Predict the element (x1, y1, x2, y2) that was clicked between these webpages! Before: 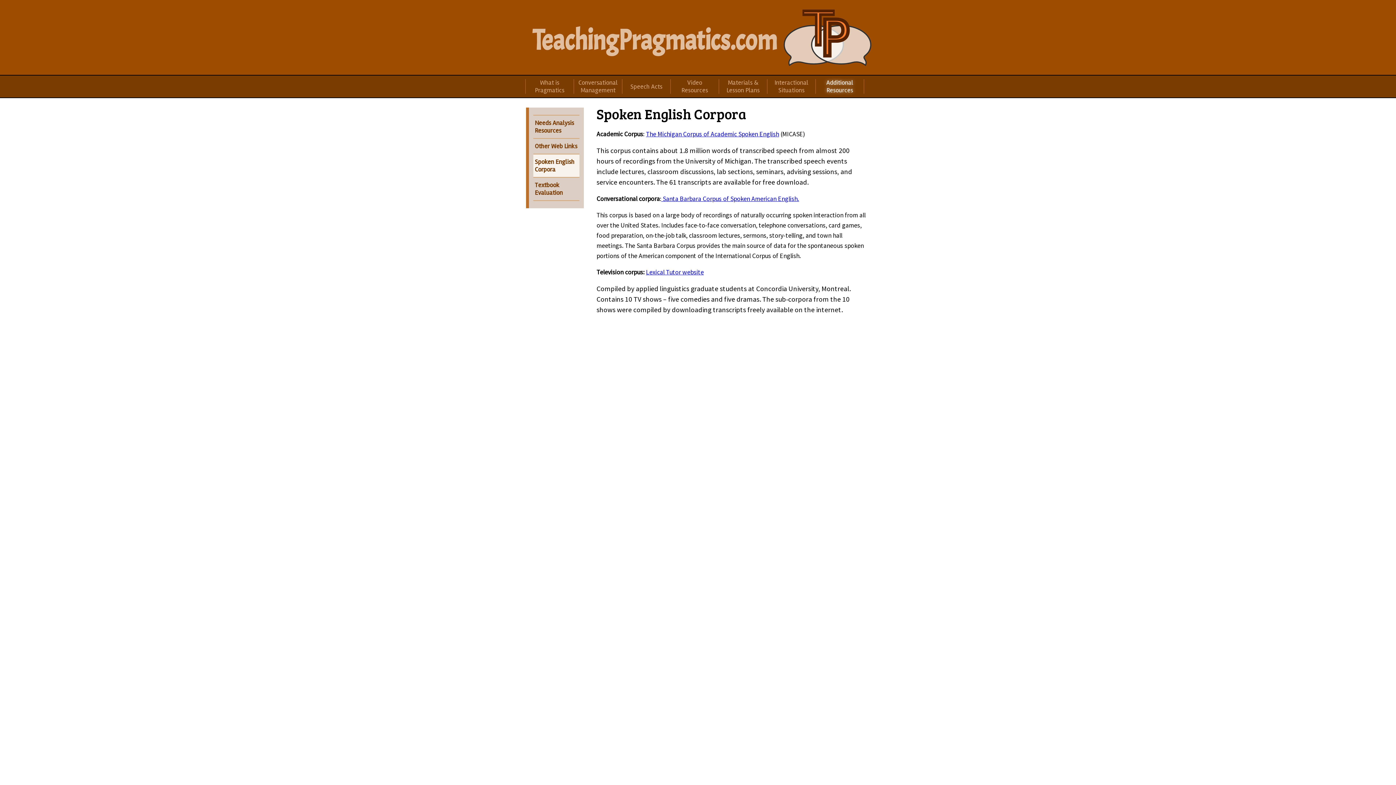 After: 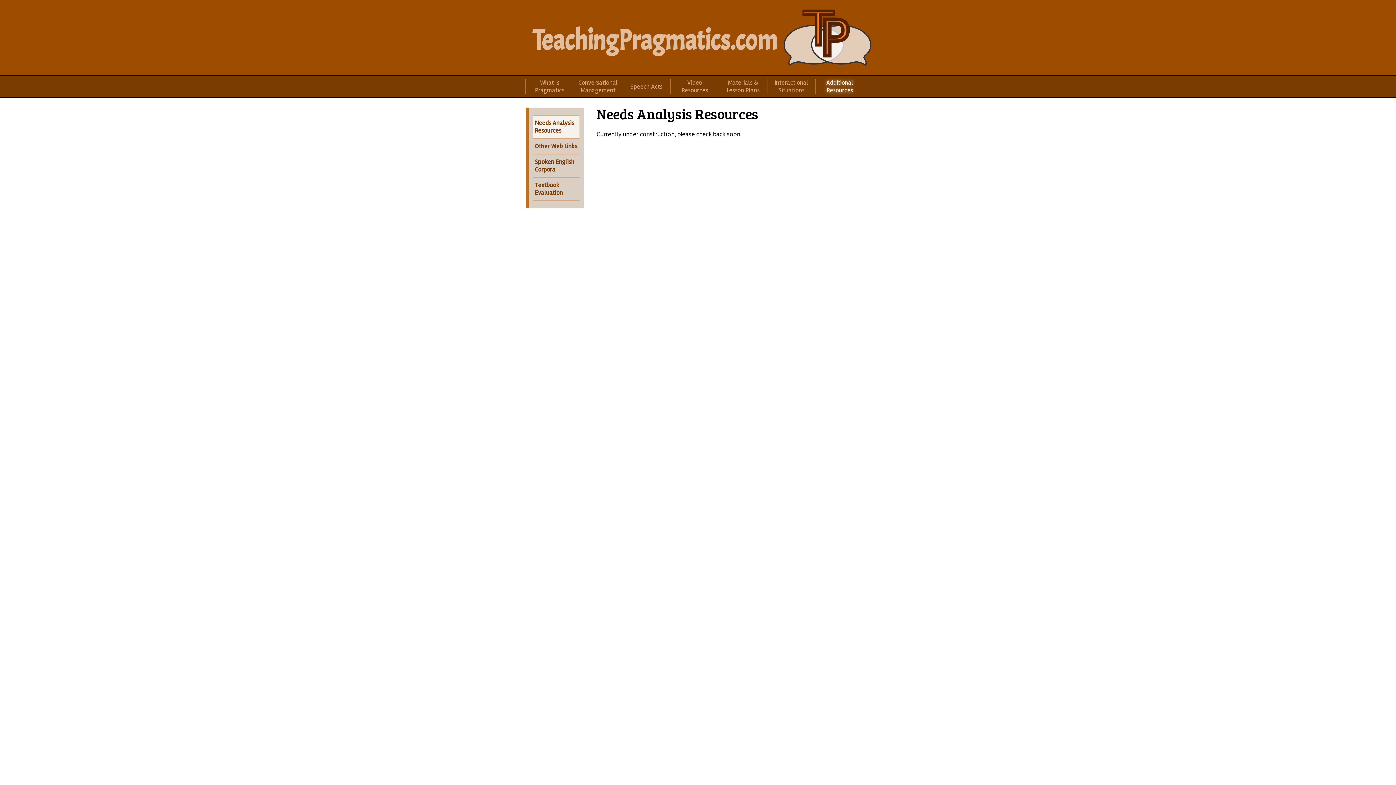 Action: label: Needs Analysis Resources bbox: (533, 115, 579, 139)